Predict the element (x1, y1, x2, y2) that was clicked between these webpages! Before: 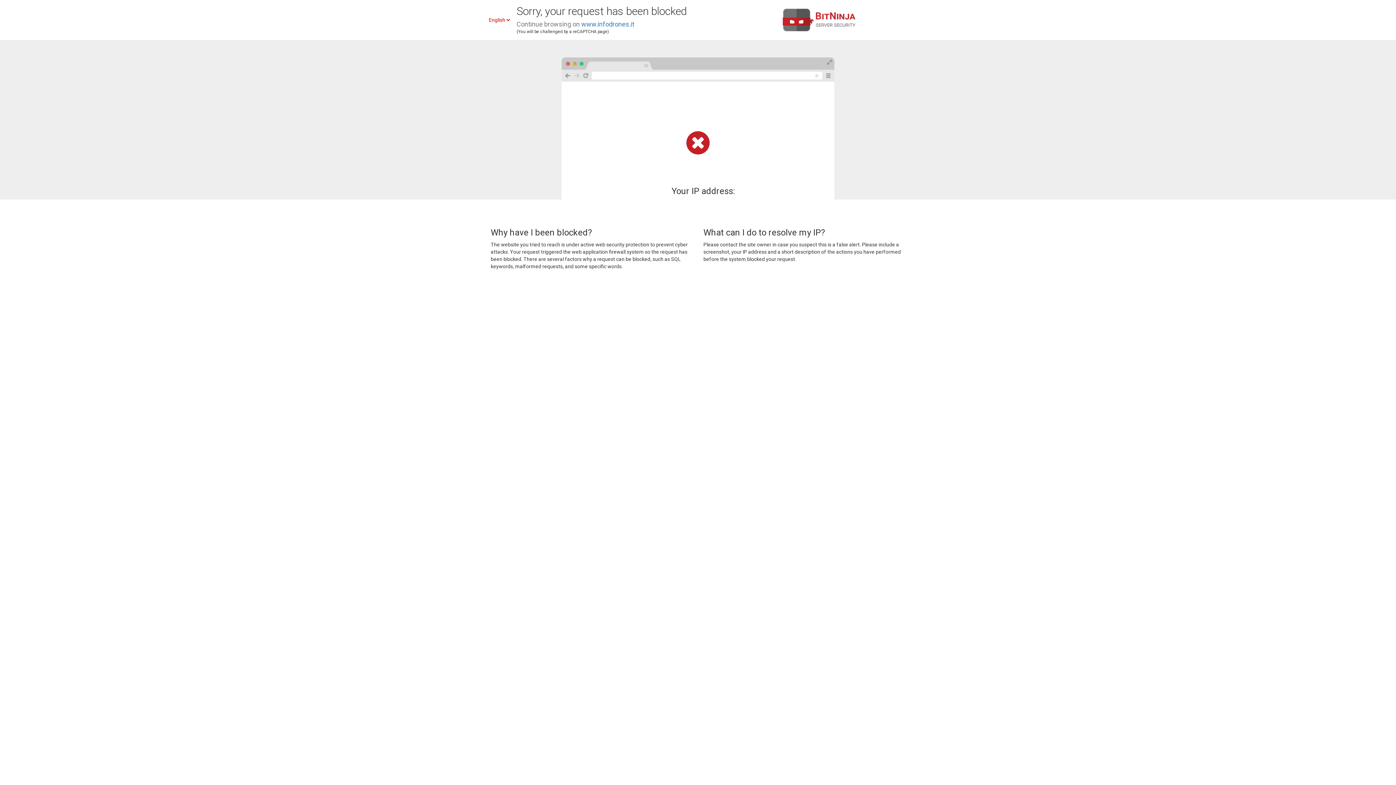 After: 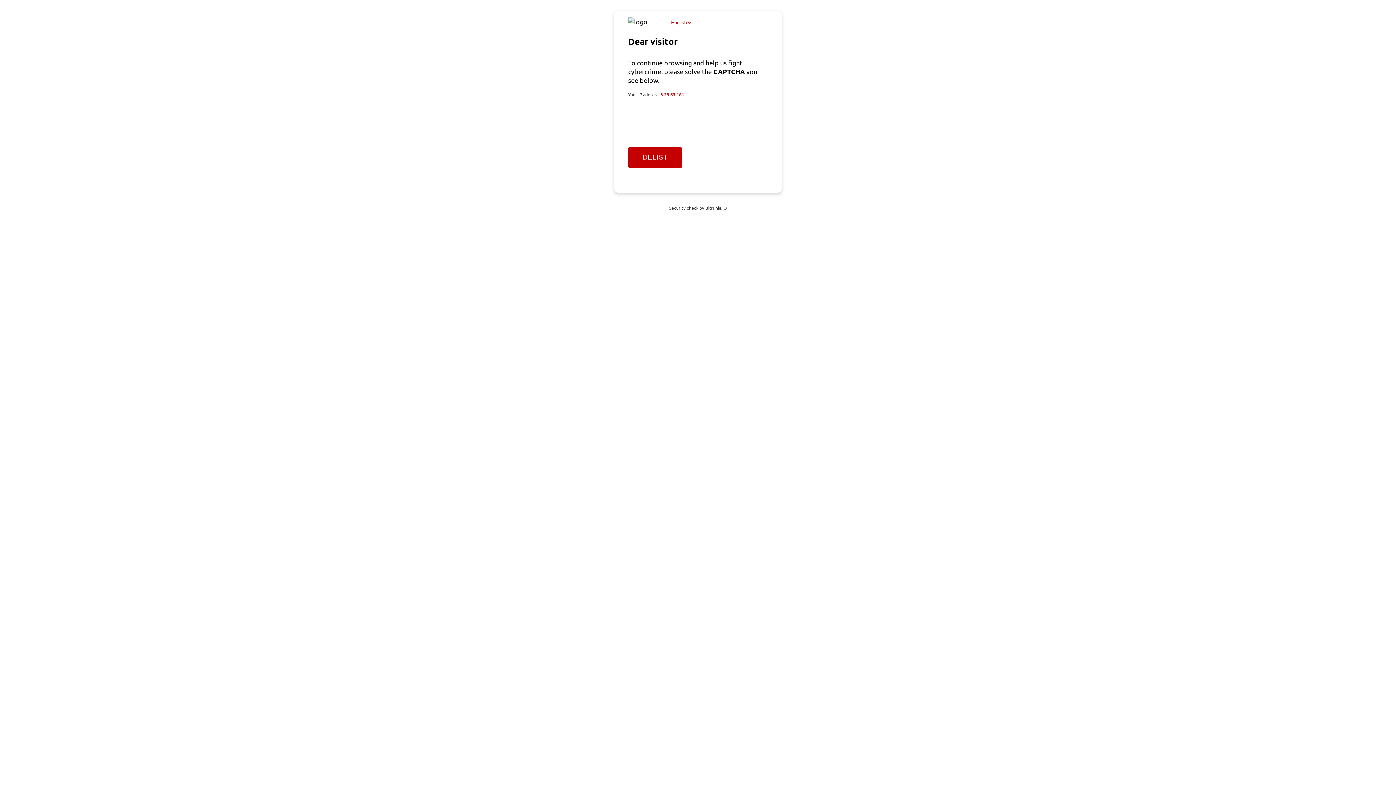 Action: bbox: (581, 20, 634, 28) label: www.infodrones.it